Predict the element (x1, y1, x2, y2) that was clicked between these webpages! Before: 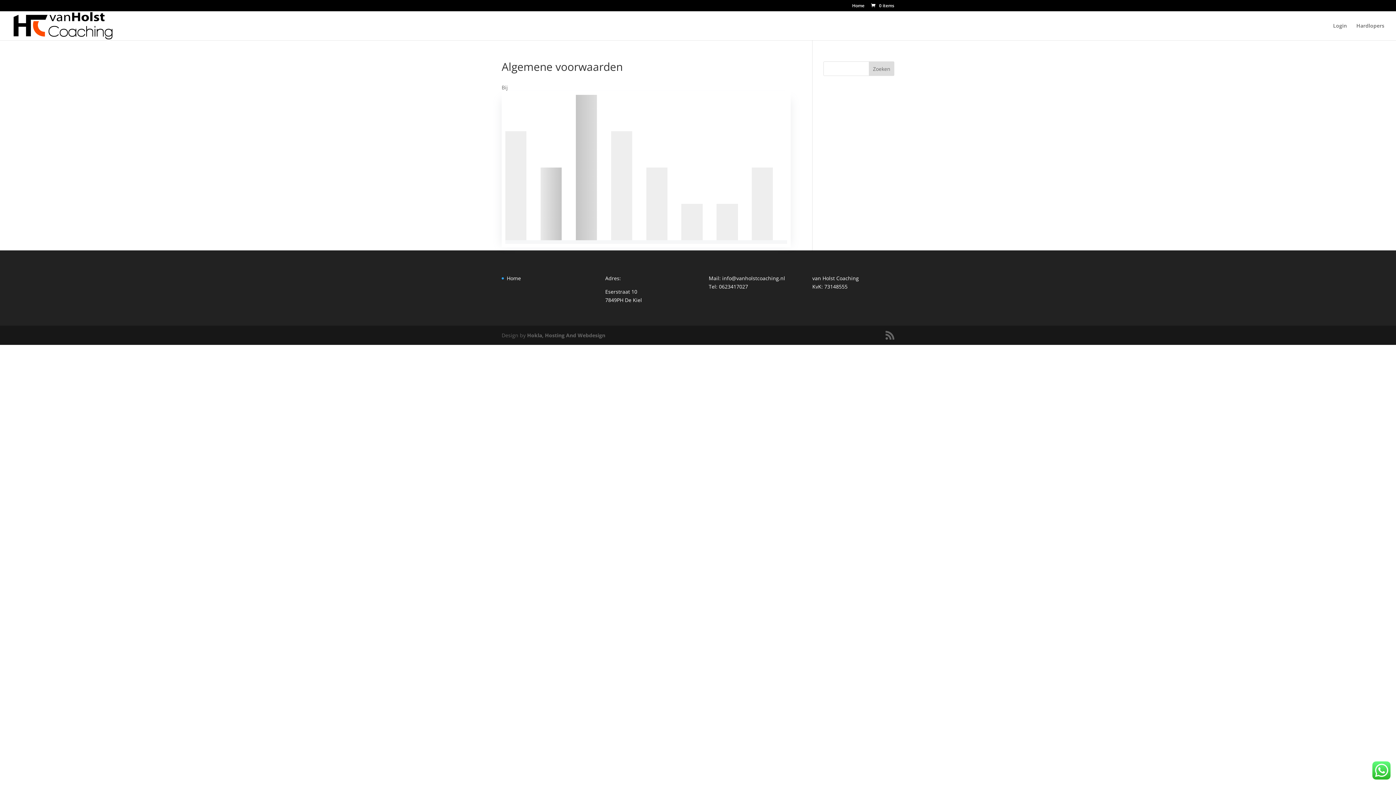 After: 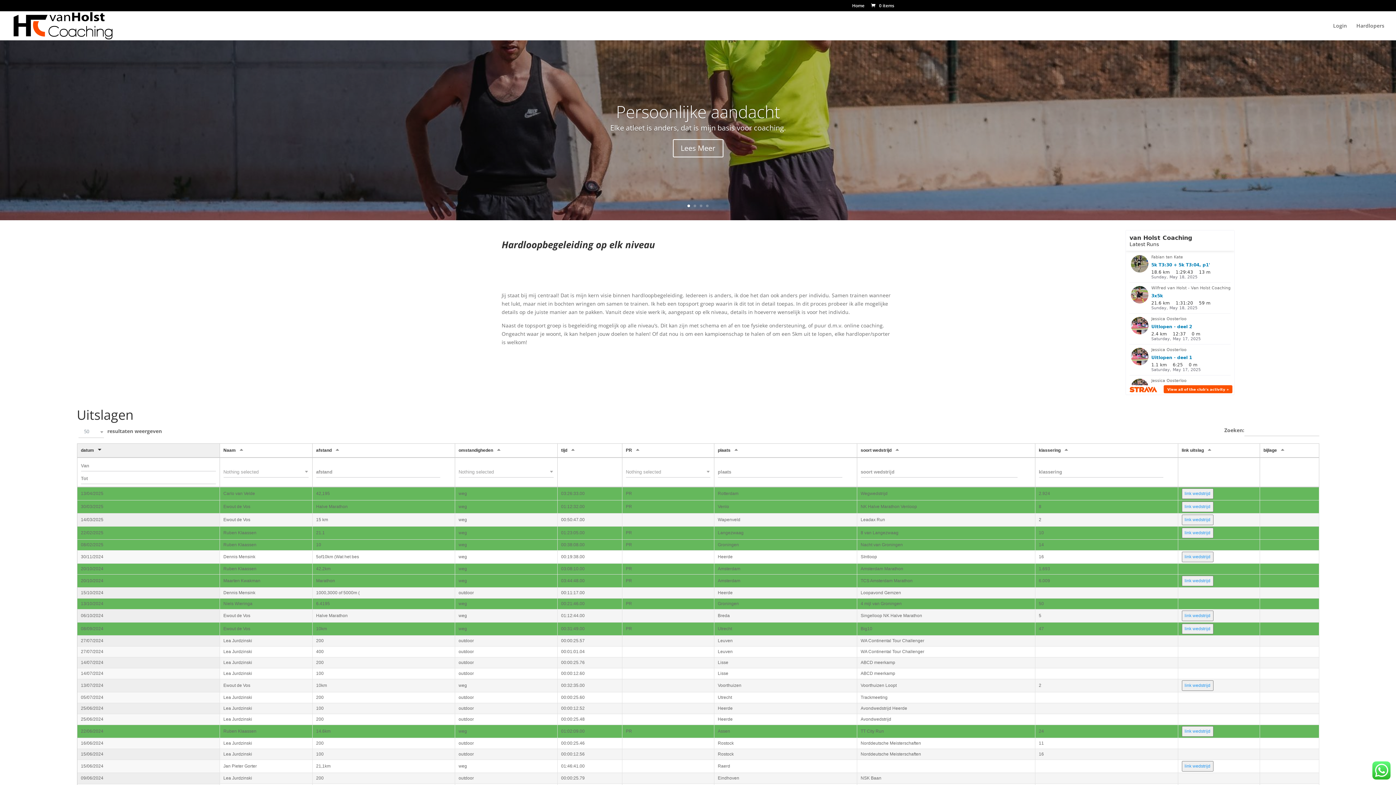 Action: bbox: (12, 21, 113, 28)